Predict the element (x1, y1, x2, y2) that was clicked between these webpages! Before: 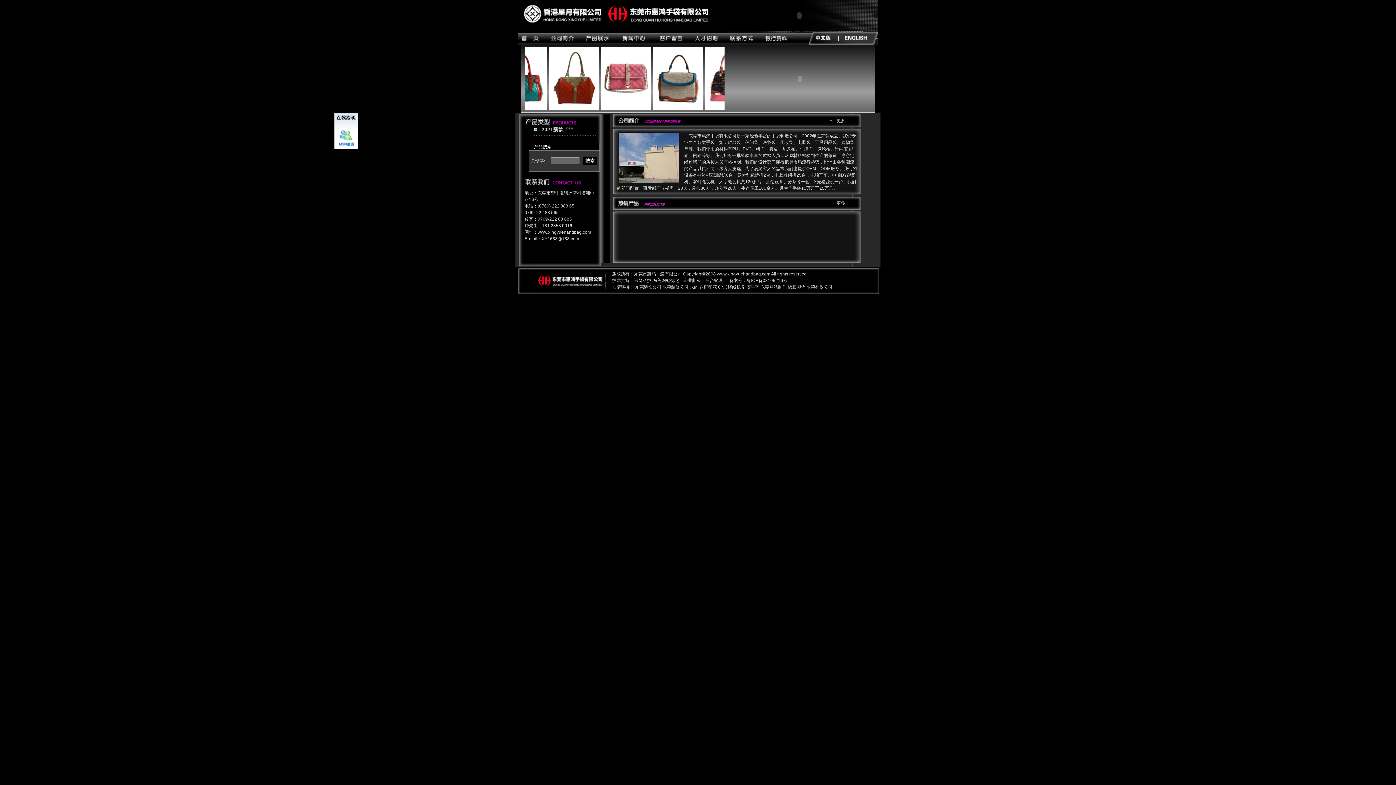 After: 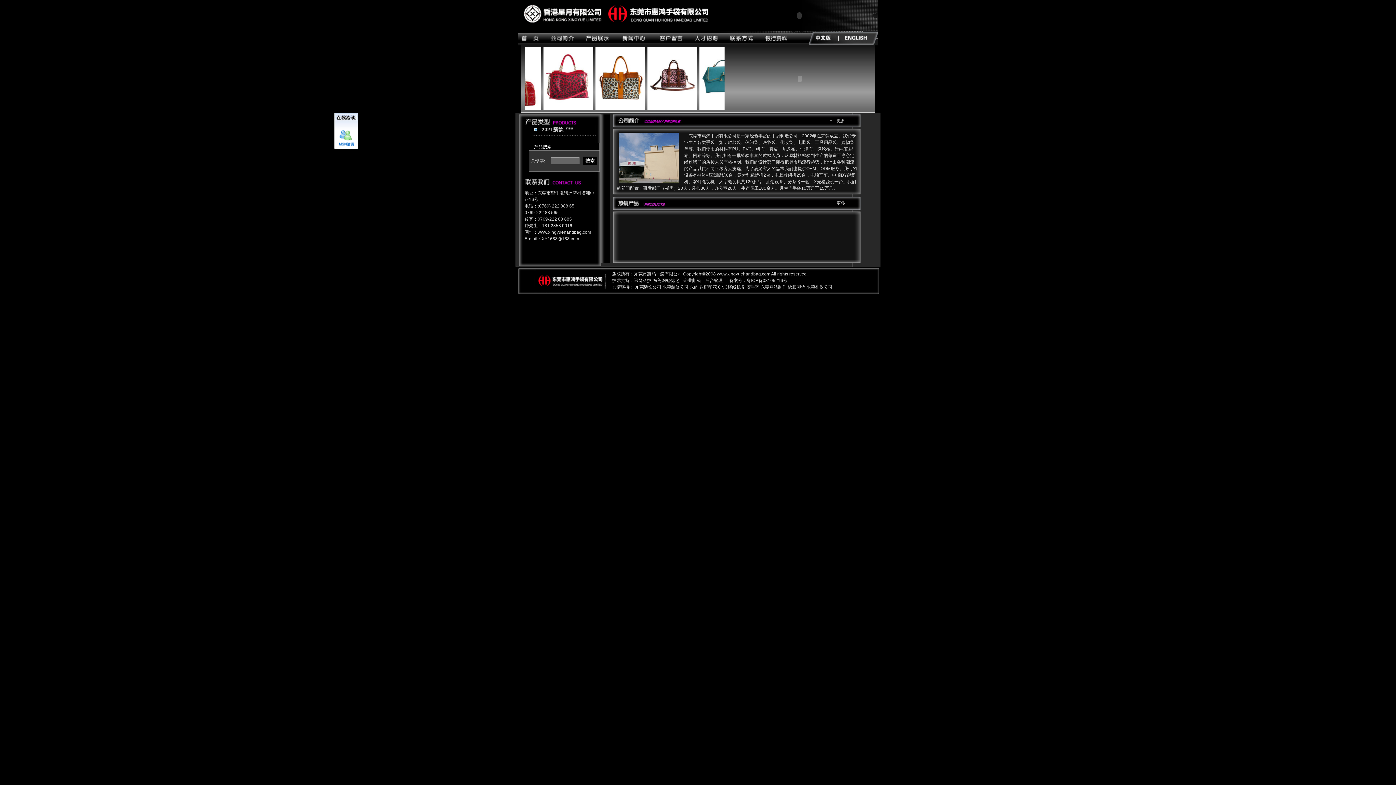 Action: bbox: (635, 284, 661, 289) label: 东莞装饰公司